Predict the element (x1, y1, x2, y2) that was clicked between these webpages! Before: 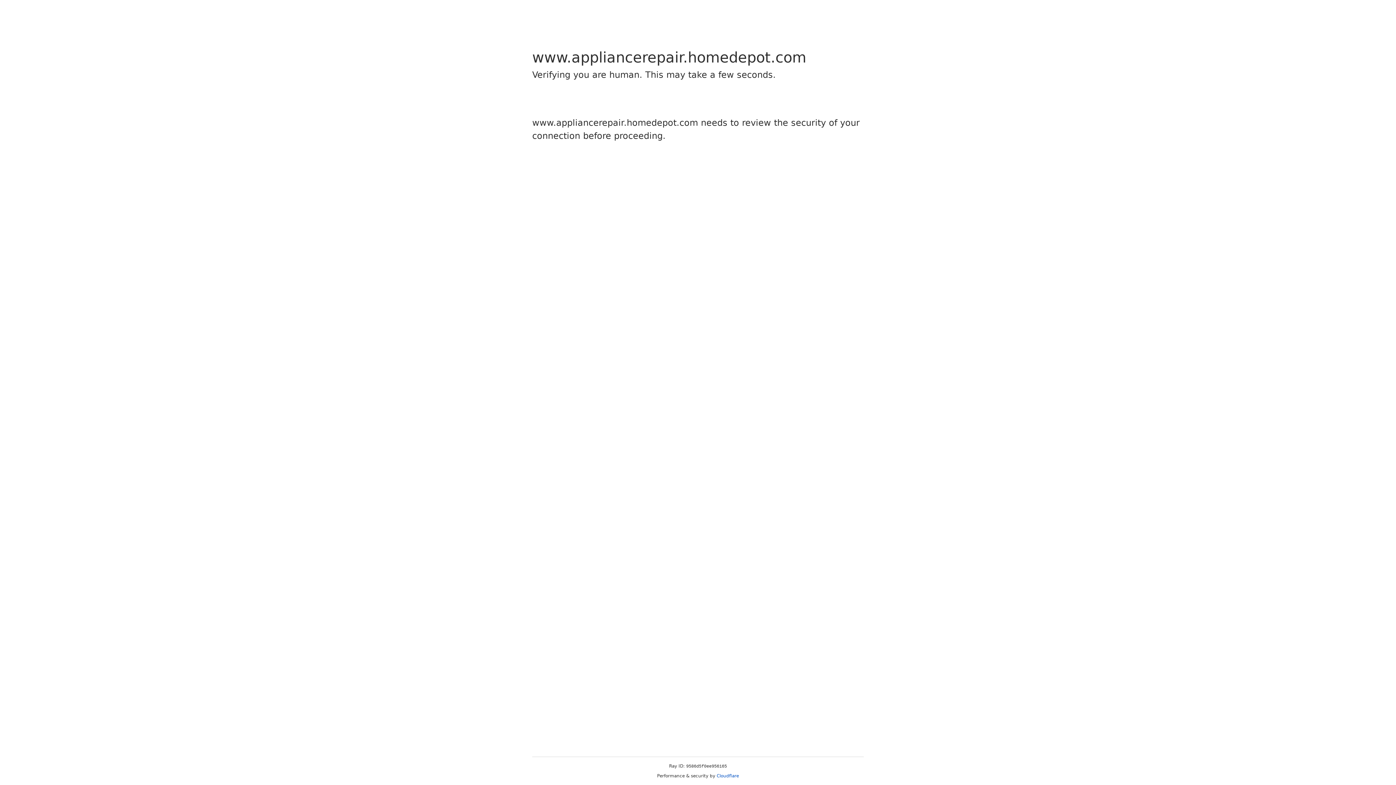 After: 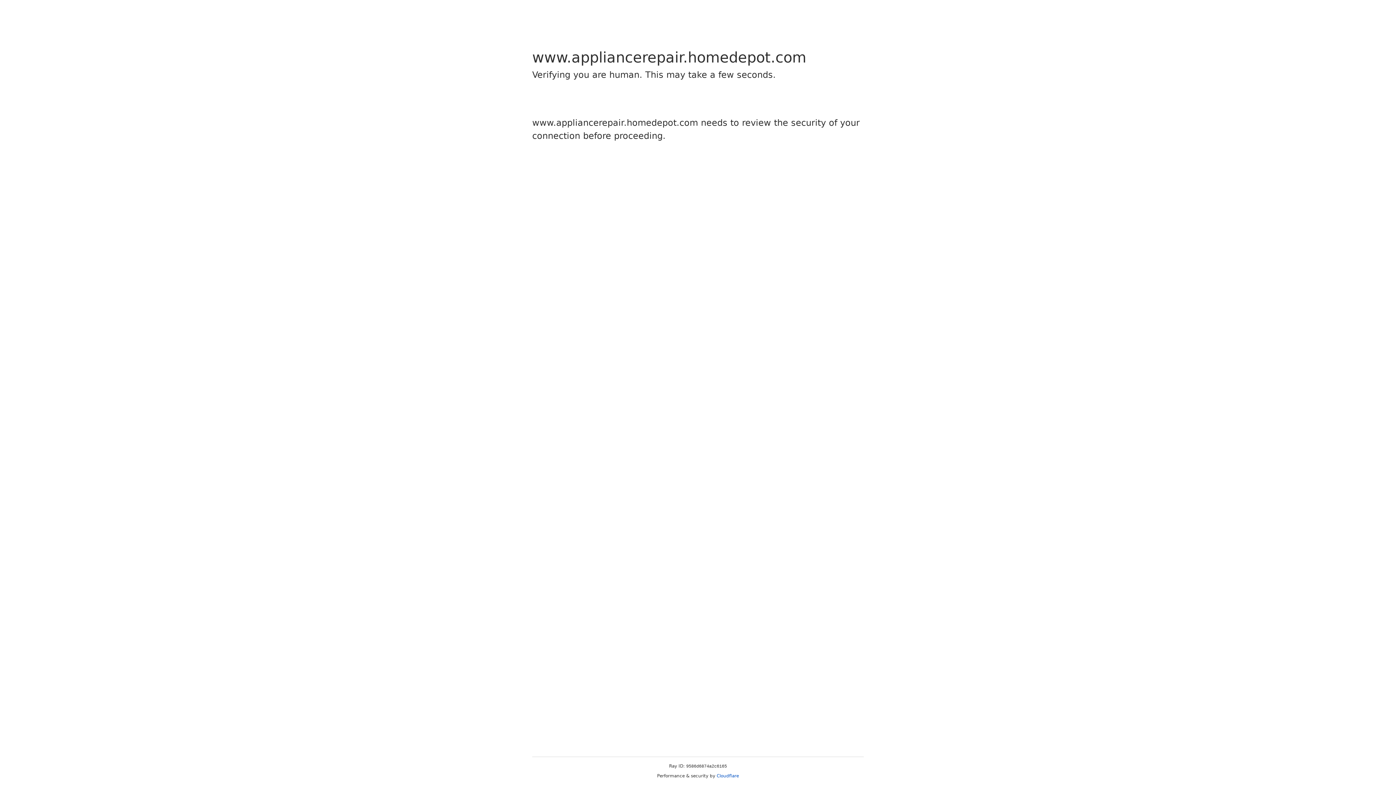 Action: bbox: (716, 773, 739, 778) label: Cloudflare